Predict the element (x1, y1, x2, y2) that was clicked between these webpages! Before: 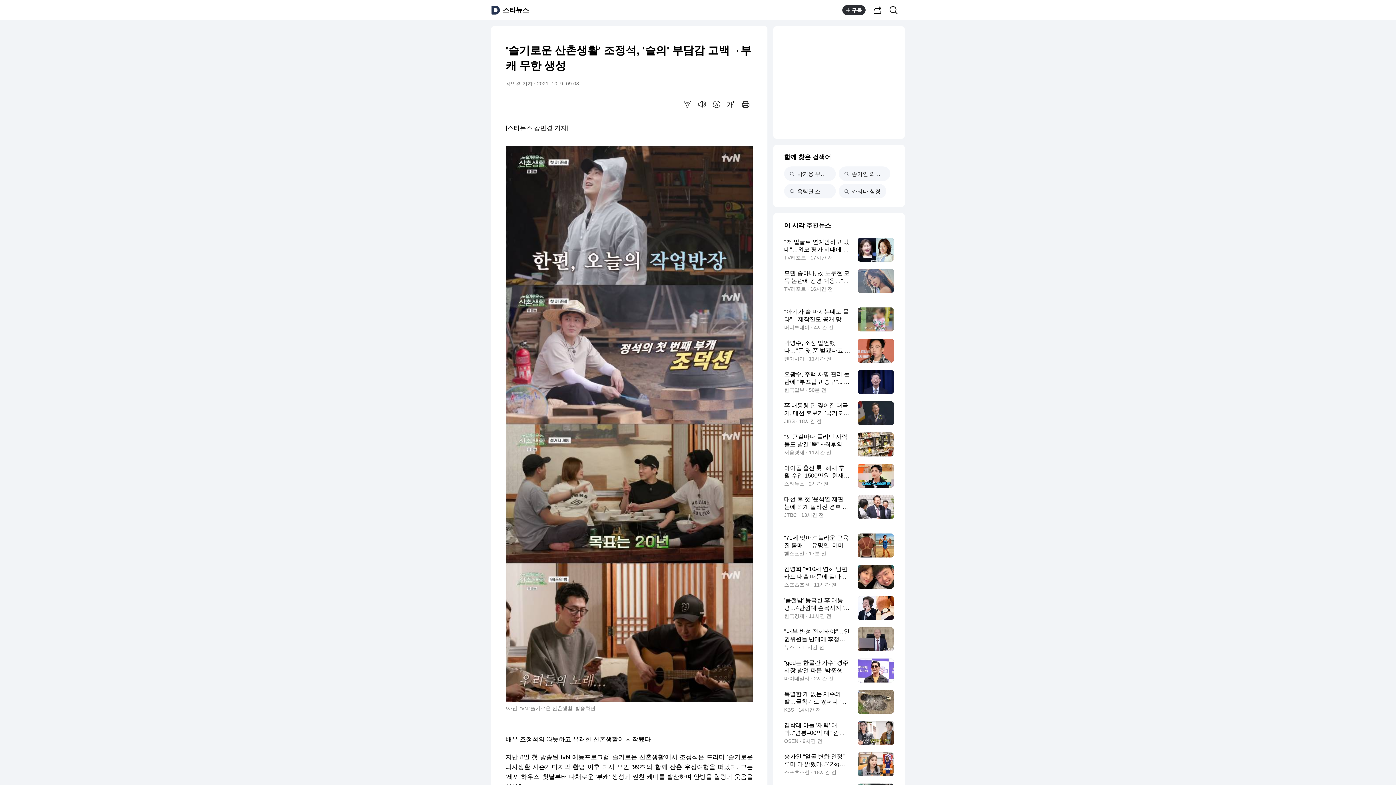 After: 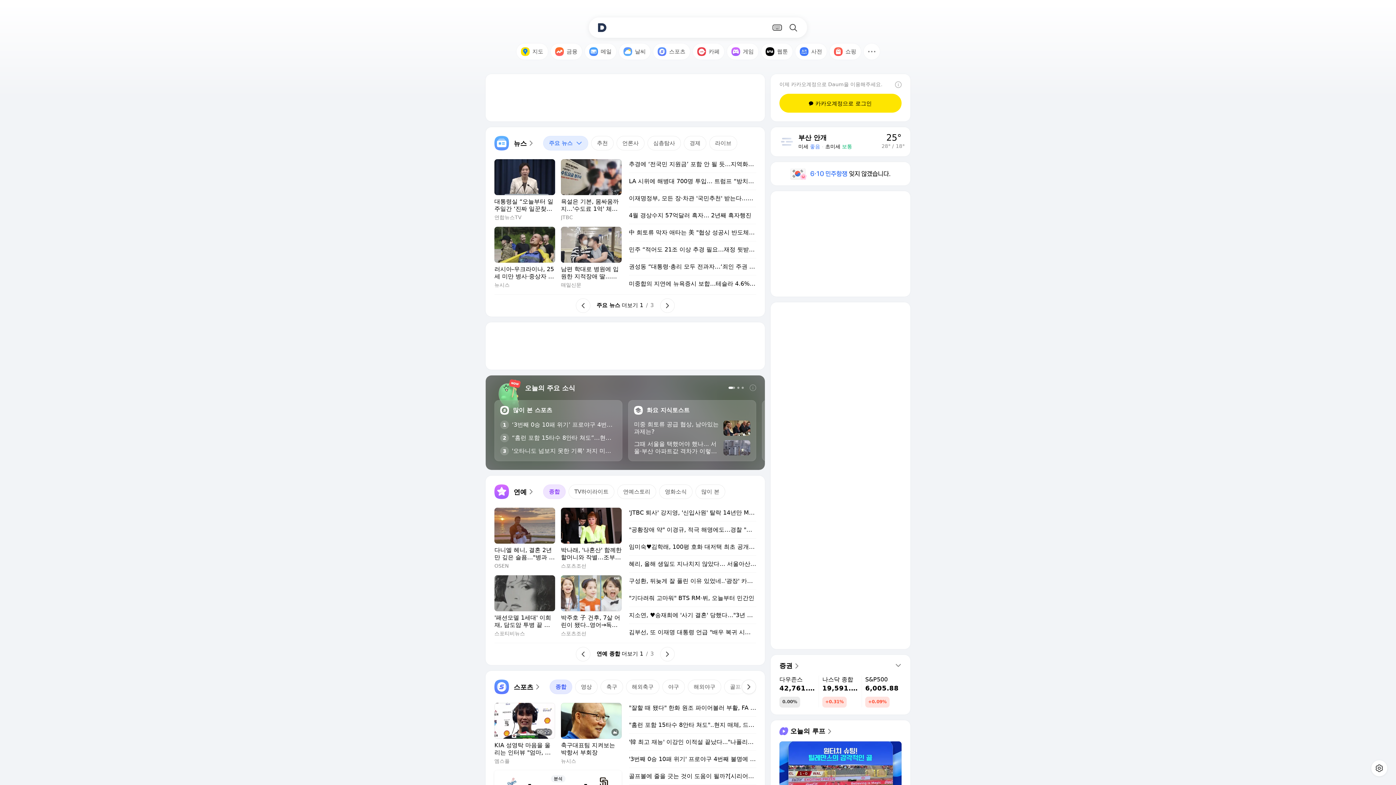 Action: bbox: (491, 5, 500, 14)